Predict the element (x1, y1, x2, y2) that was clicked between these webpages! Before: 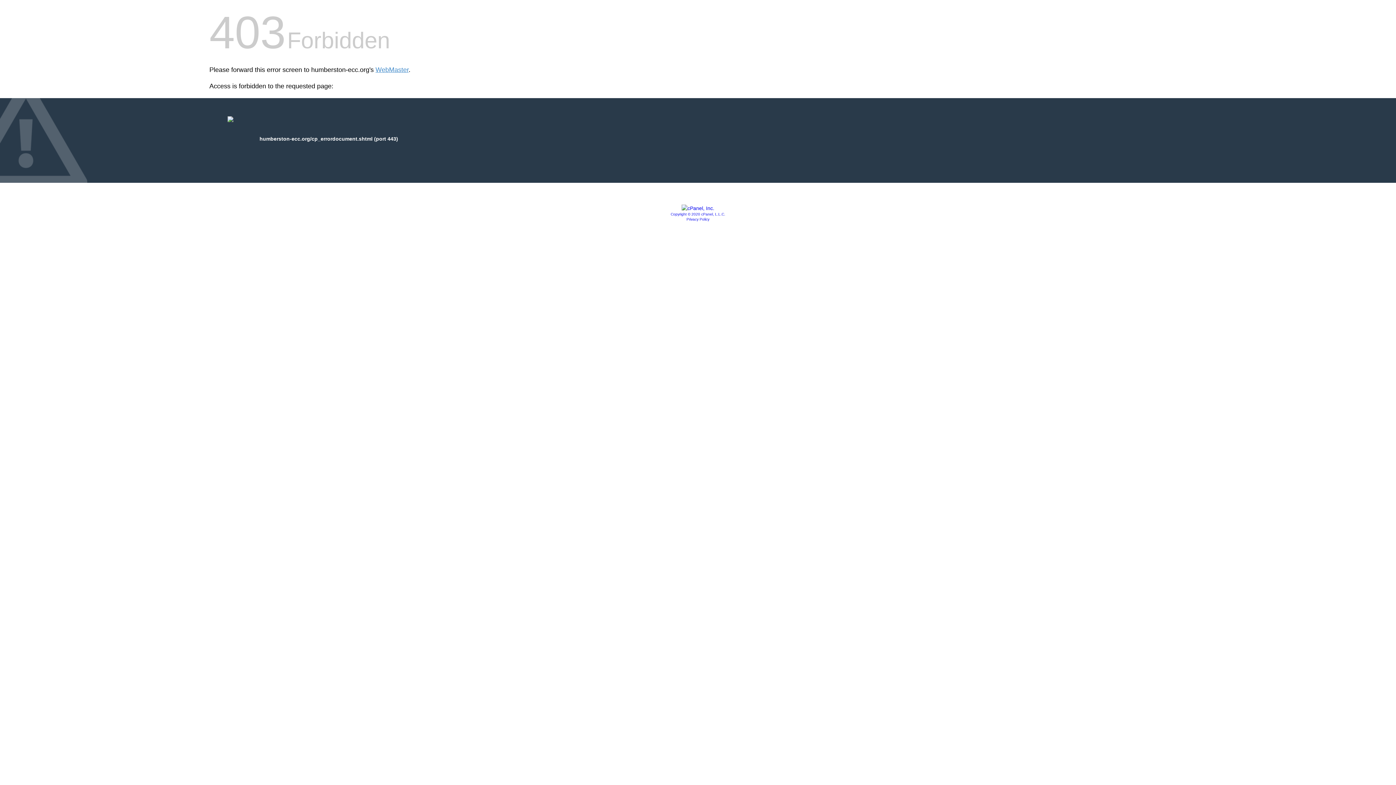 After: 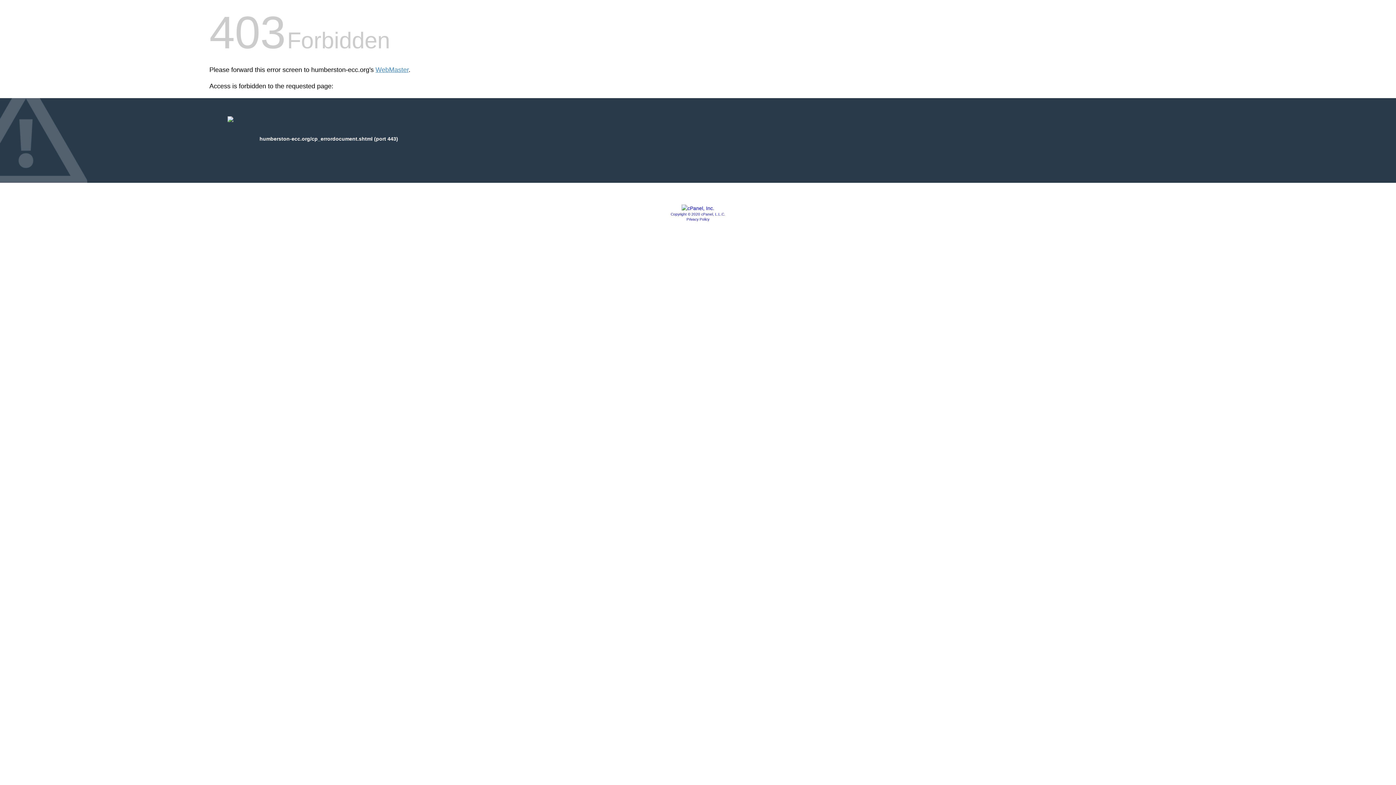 Action: bbox: (686, 217, 709, 221) label: Privacy Policy